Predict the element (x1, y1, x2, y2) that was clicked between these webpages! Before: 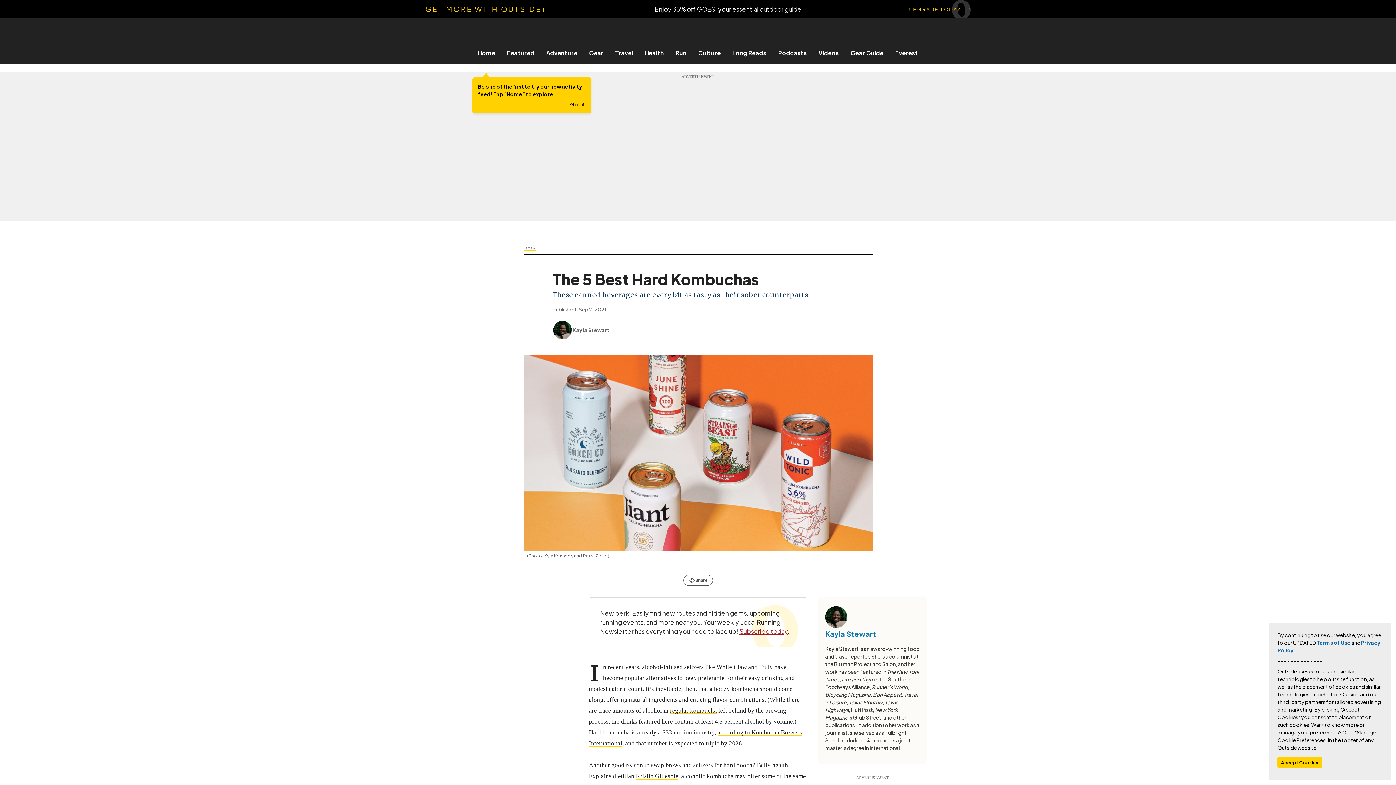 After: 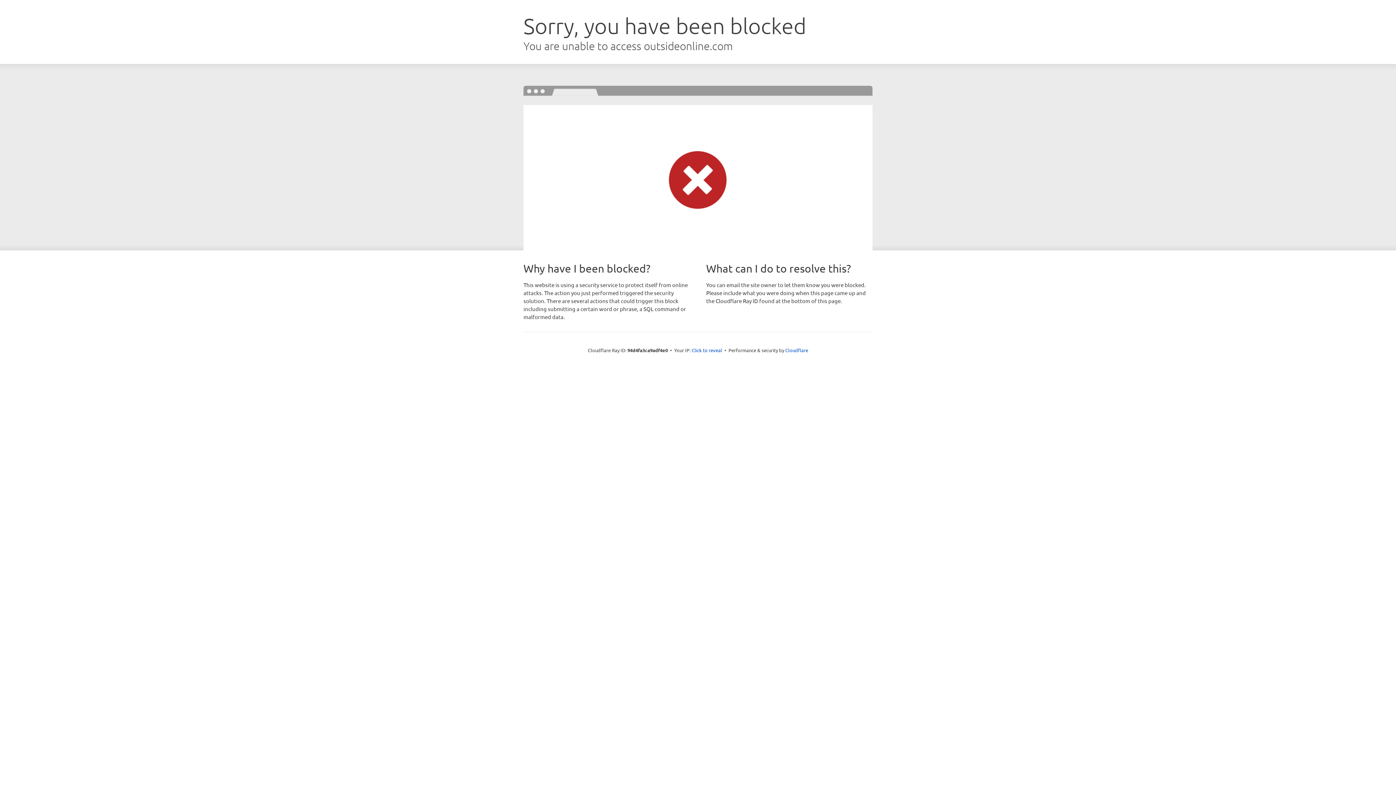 Action: bbox: (825, 606, 847, 628)